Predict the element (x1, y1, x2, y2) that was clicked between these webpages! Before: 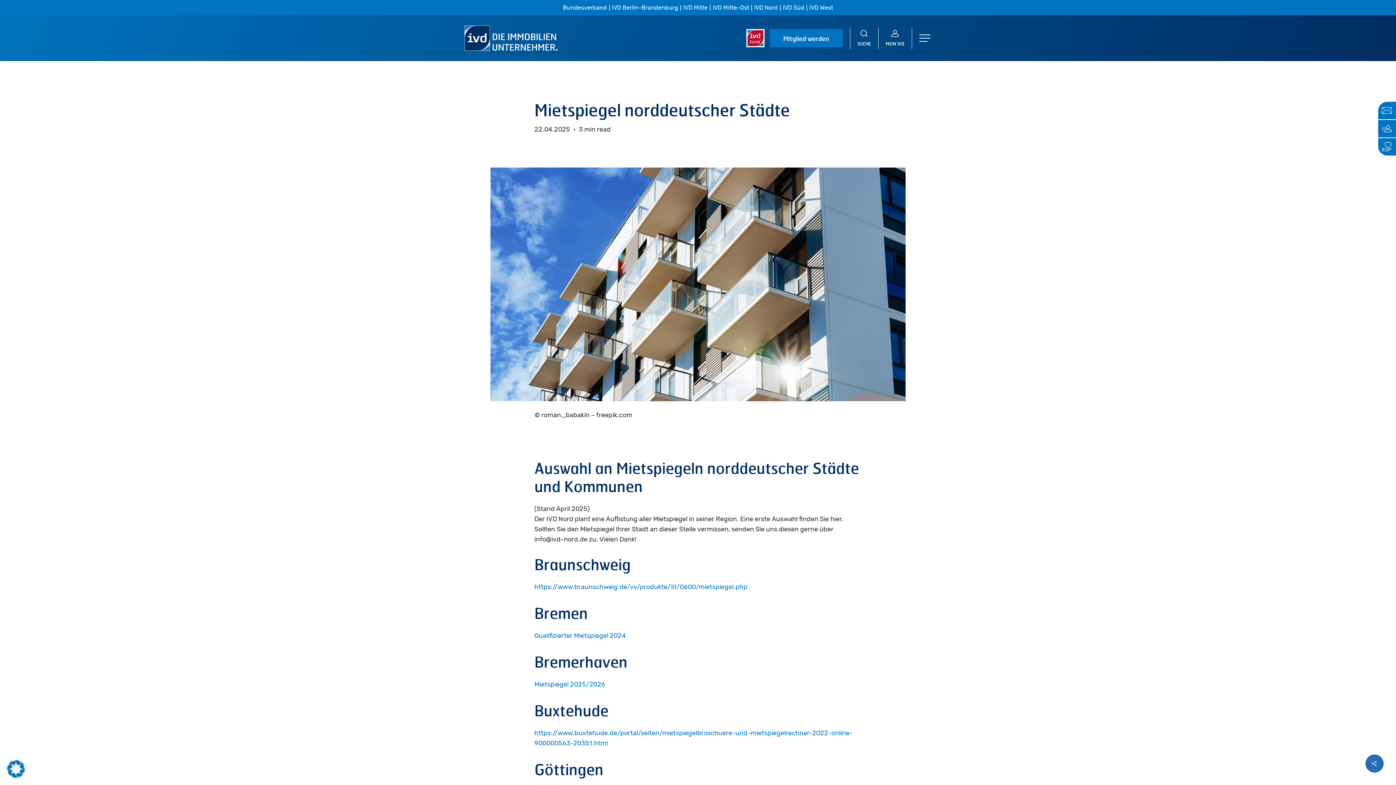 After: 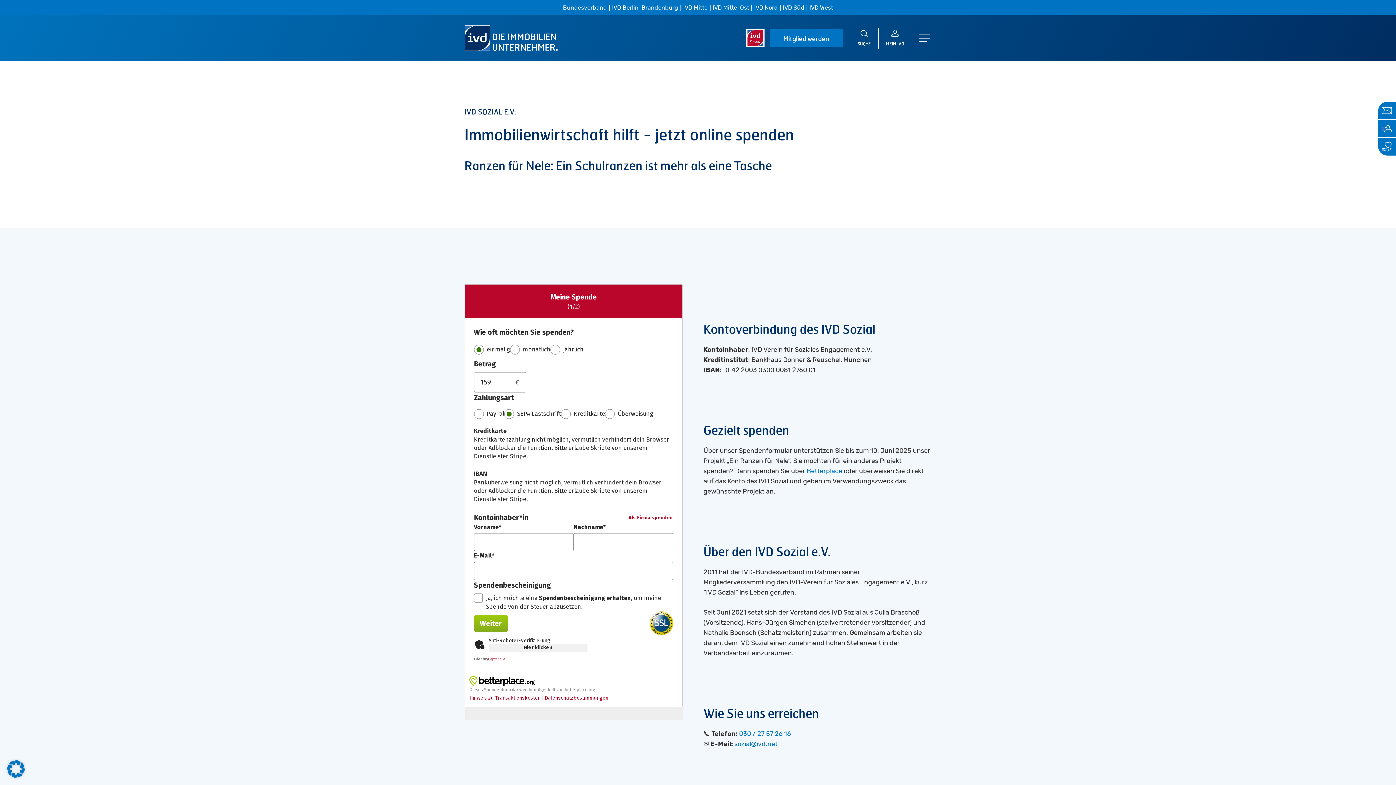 Action: bbox: (746, 28, 764, 47)